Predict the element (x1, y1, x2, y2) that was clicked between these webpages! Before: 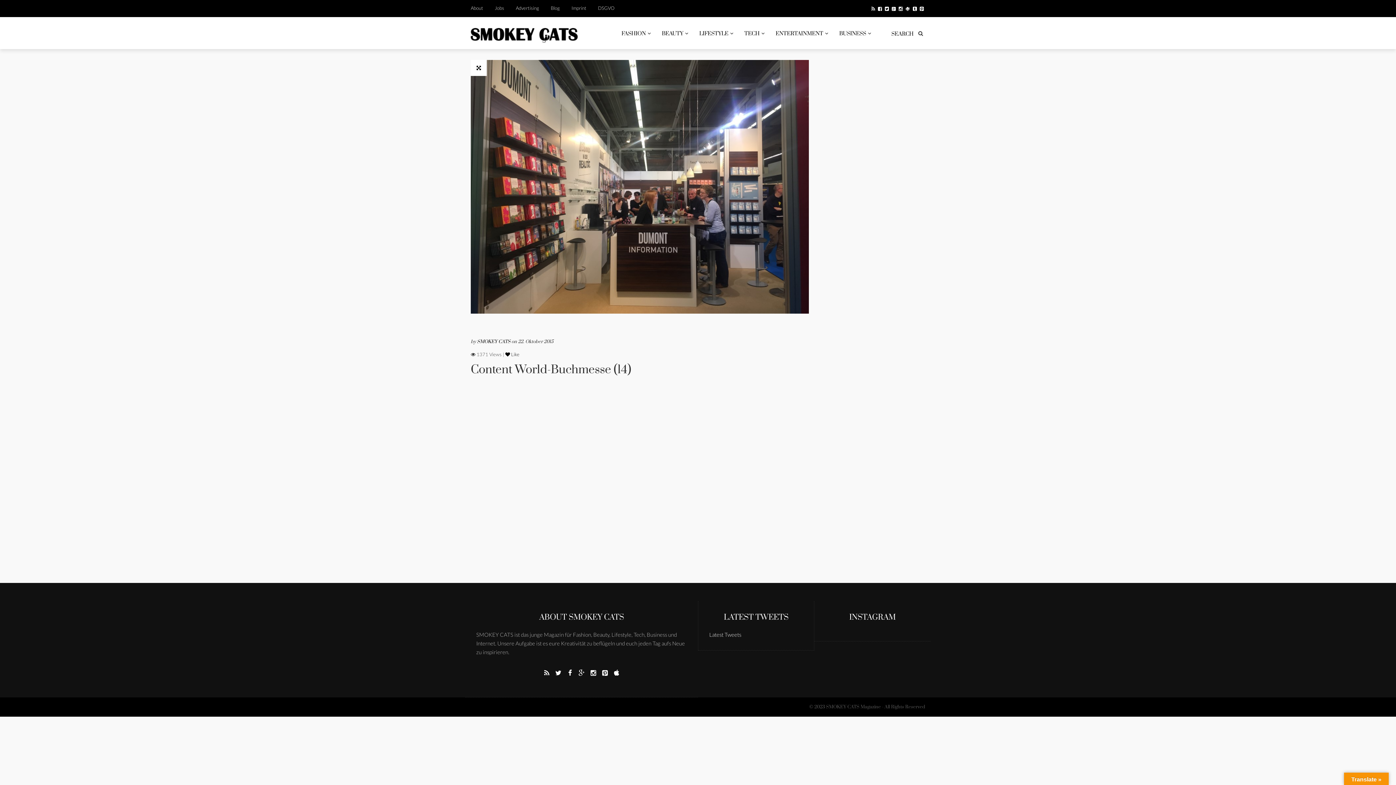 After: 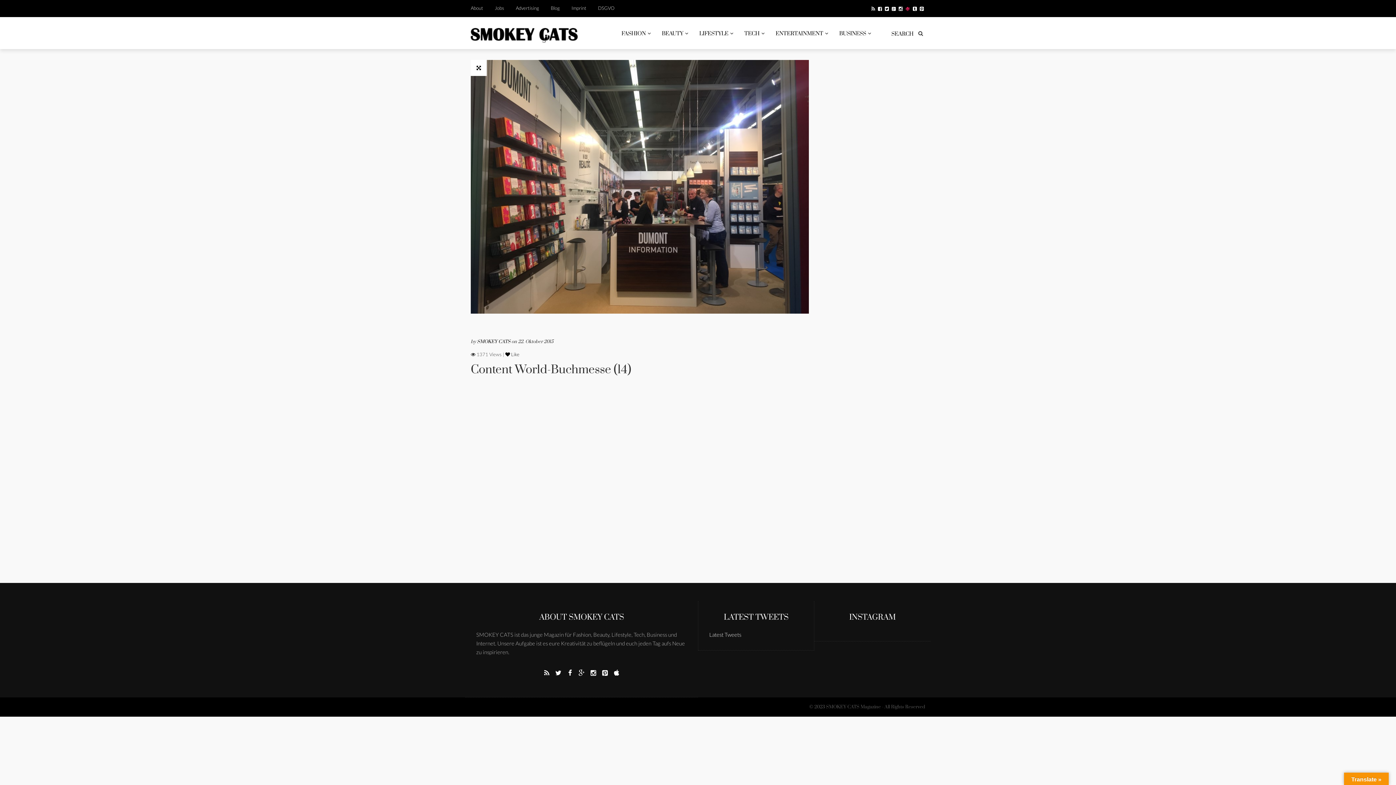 Action: bbox: (905, 5, 910, 11)